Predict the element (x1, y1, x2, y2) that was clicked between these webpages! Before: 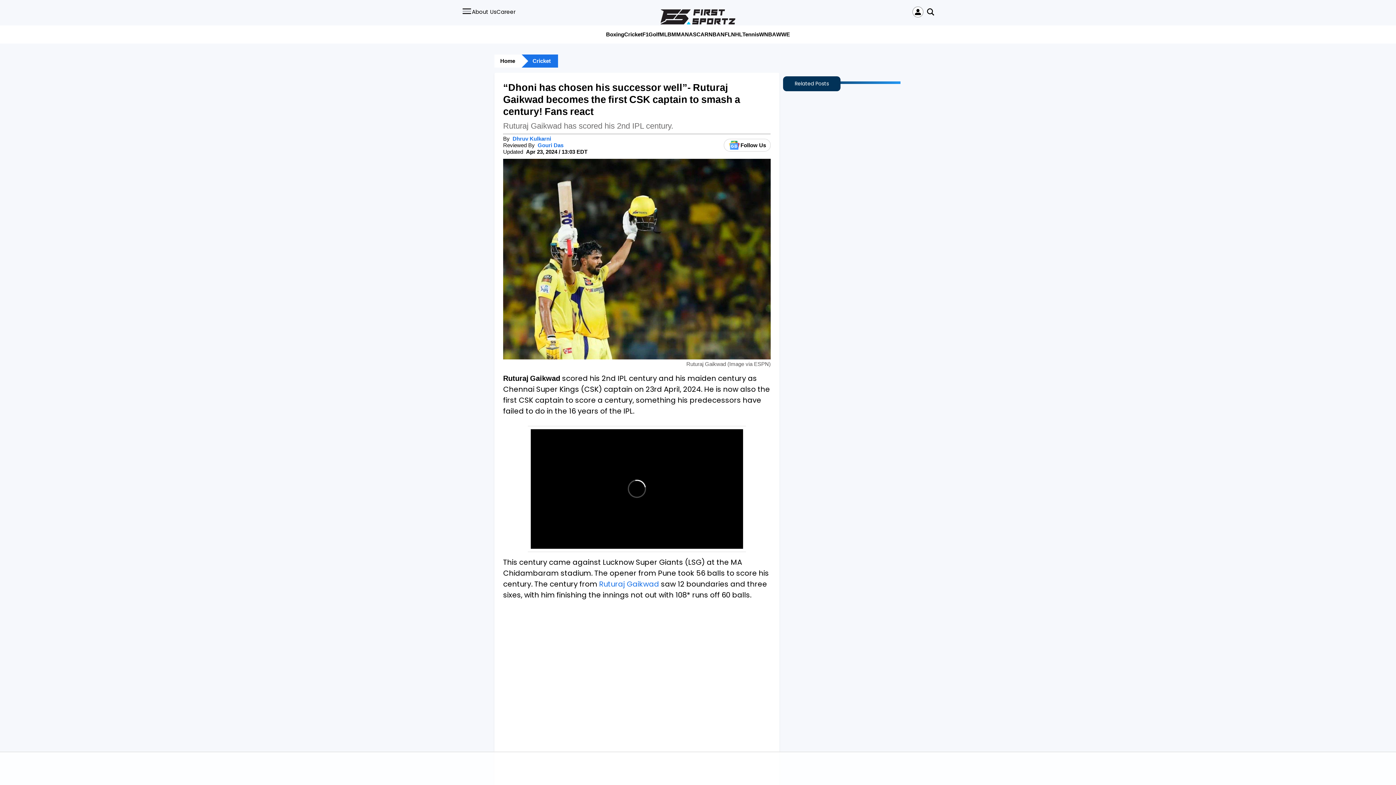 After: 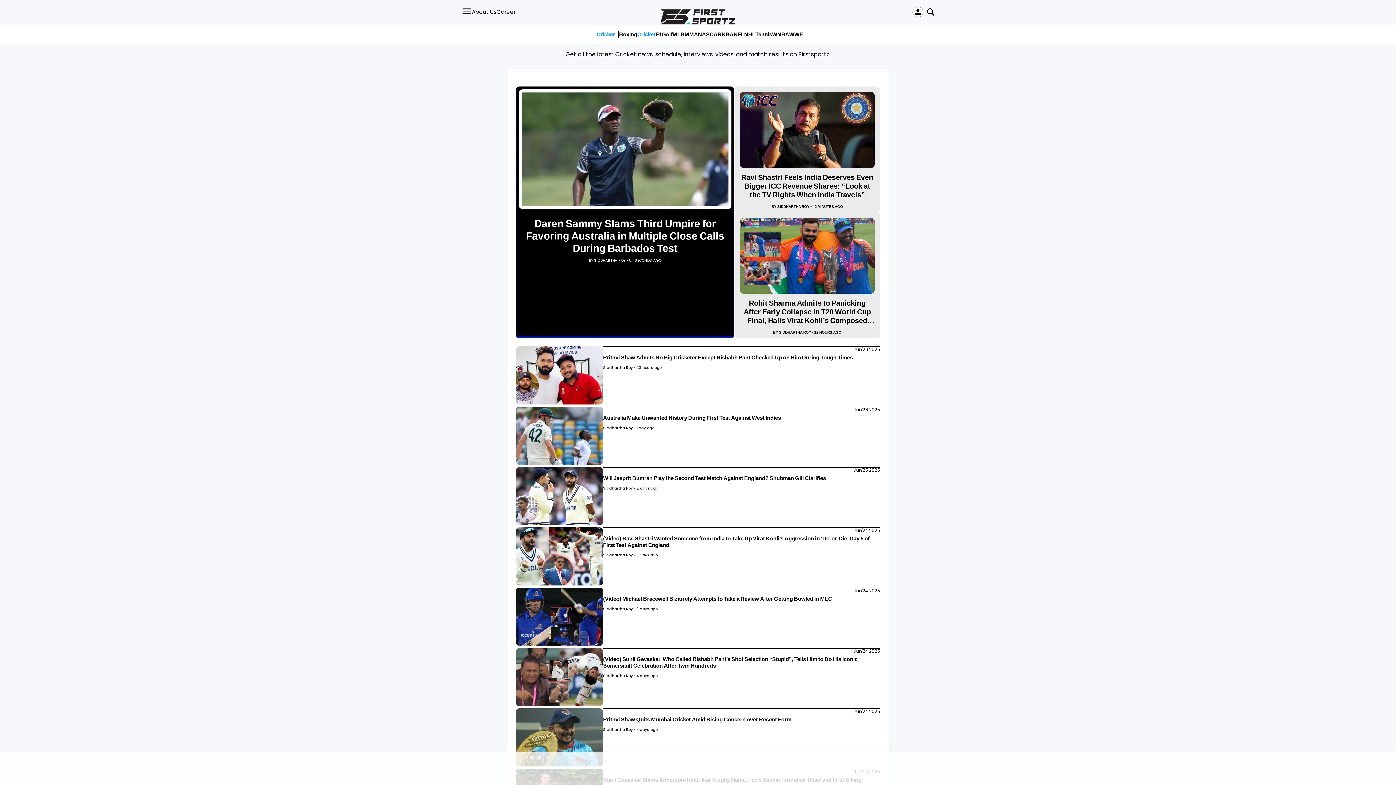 Action: label: Cricket bbox: (521, 54, 558, 67)